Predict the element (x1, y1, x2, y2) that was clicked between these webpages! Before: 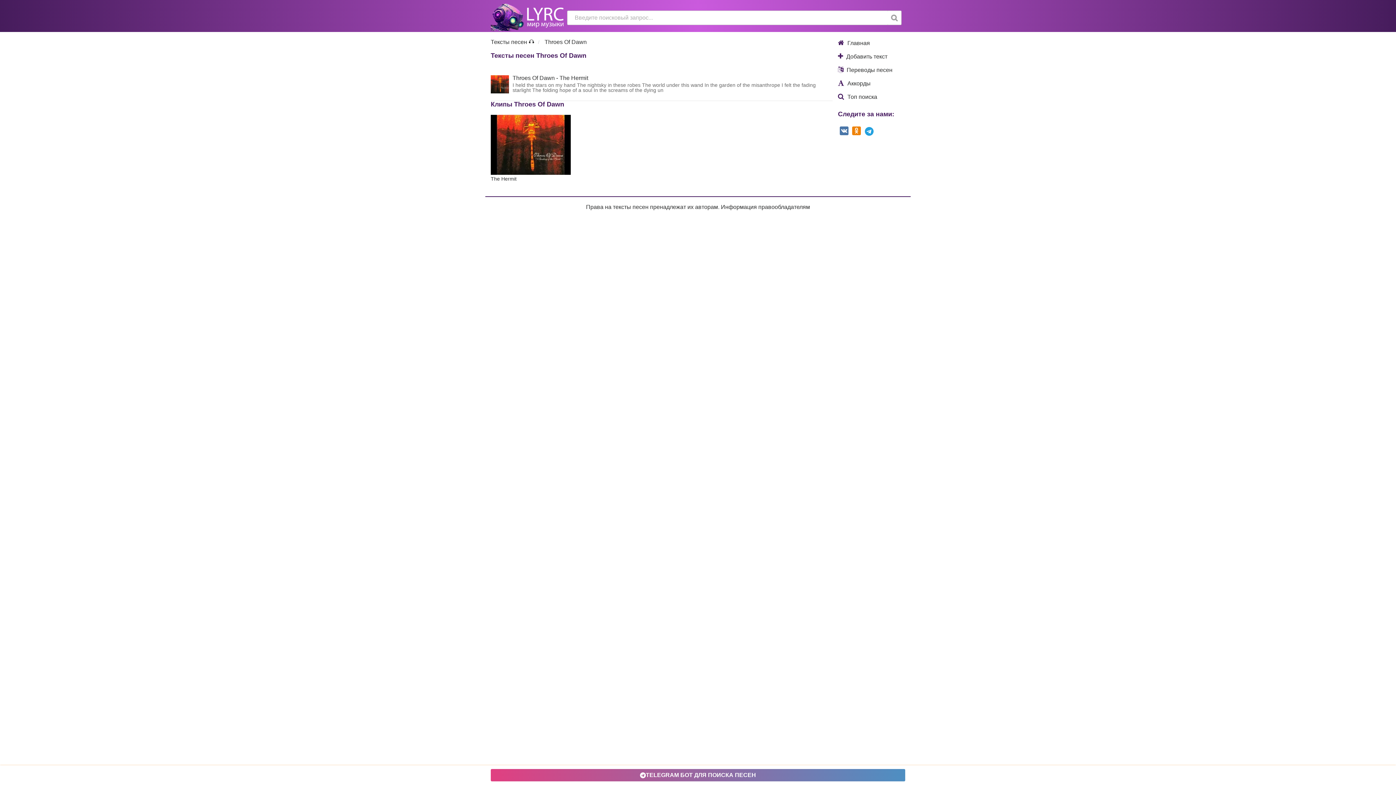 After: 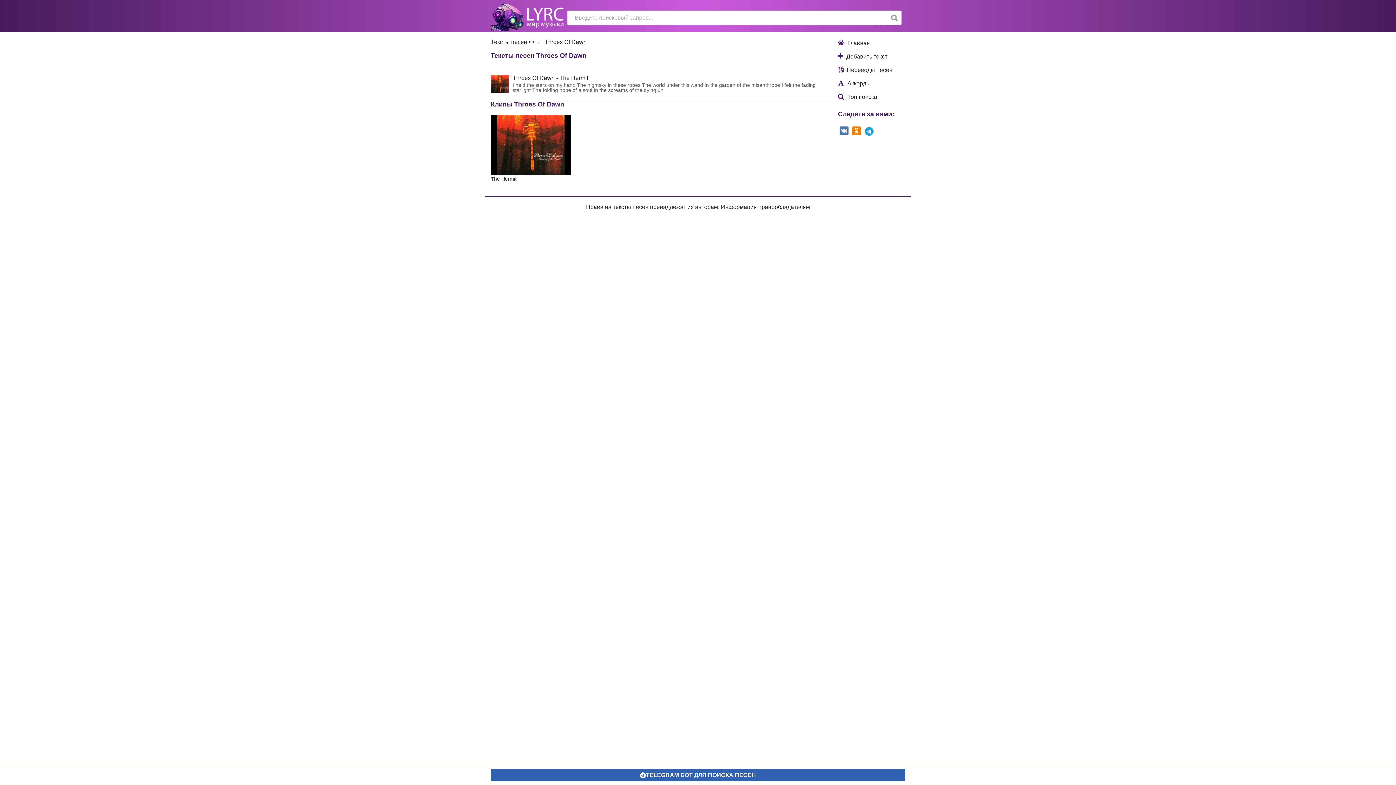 Action: bbox: (490, 769, 905, 781) label: TELEGRAM БОТ ДЛЯ ПОИСКА ПЕСЕН